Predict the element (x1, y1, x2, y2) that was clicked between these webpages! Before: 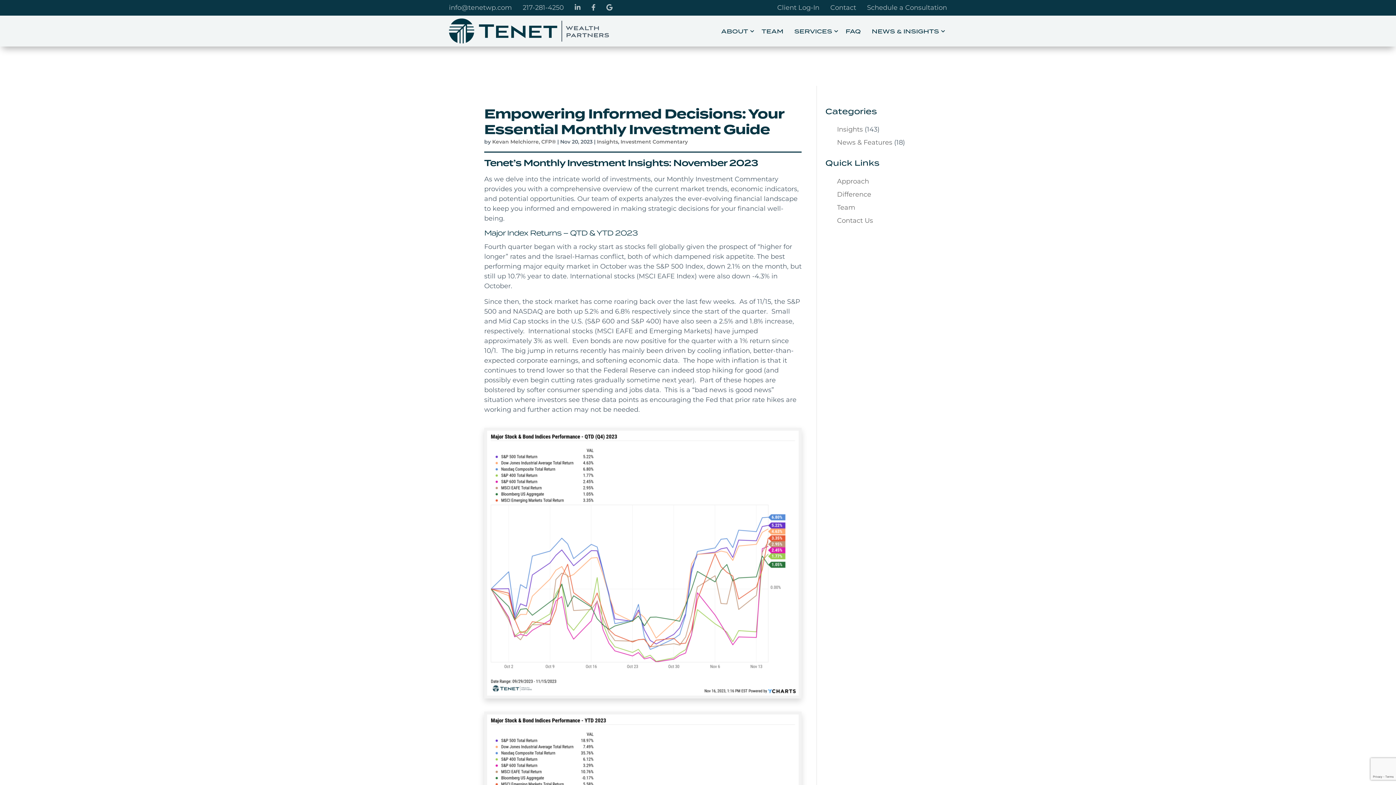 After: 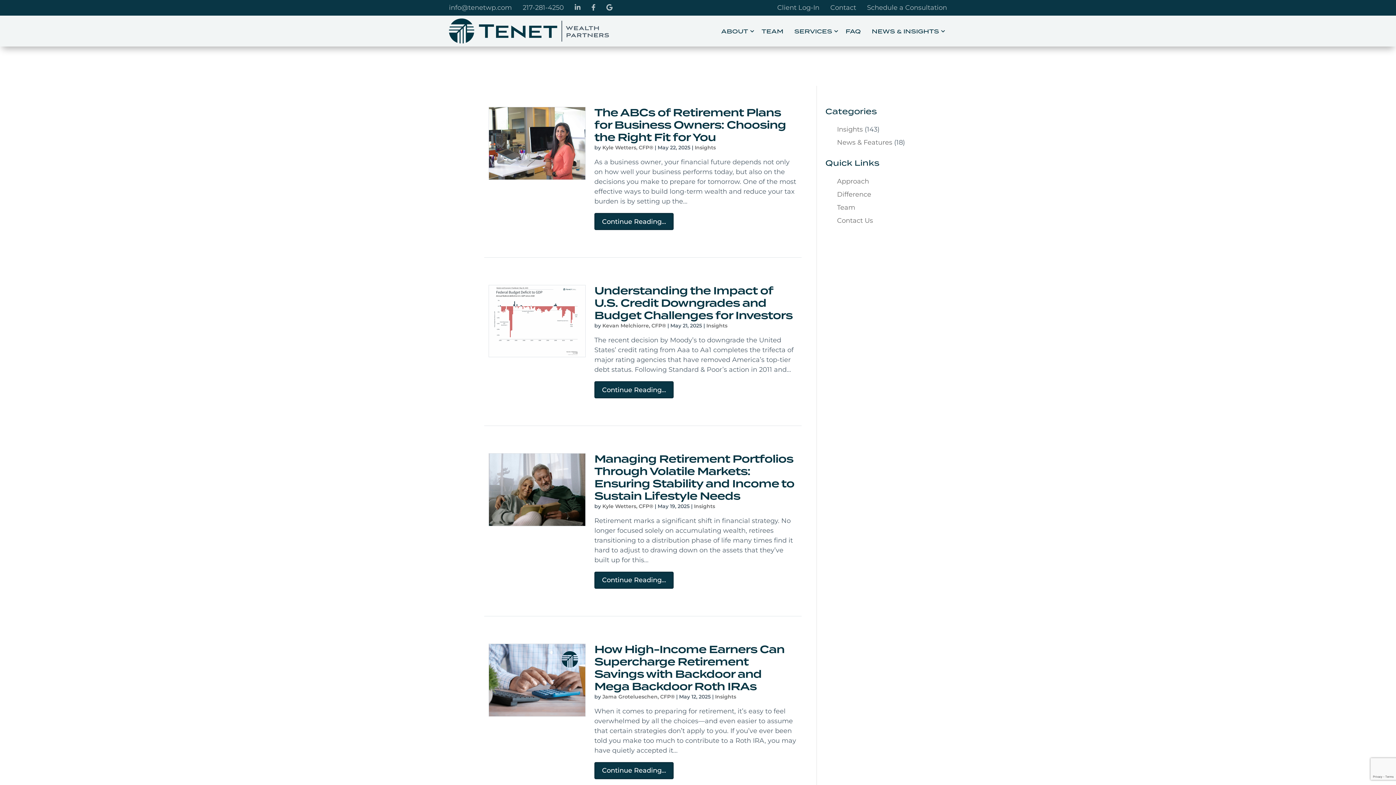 Action: label: Insights bbox: (837, 125, 863, 133)